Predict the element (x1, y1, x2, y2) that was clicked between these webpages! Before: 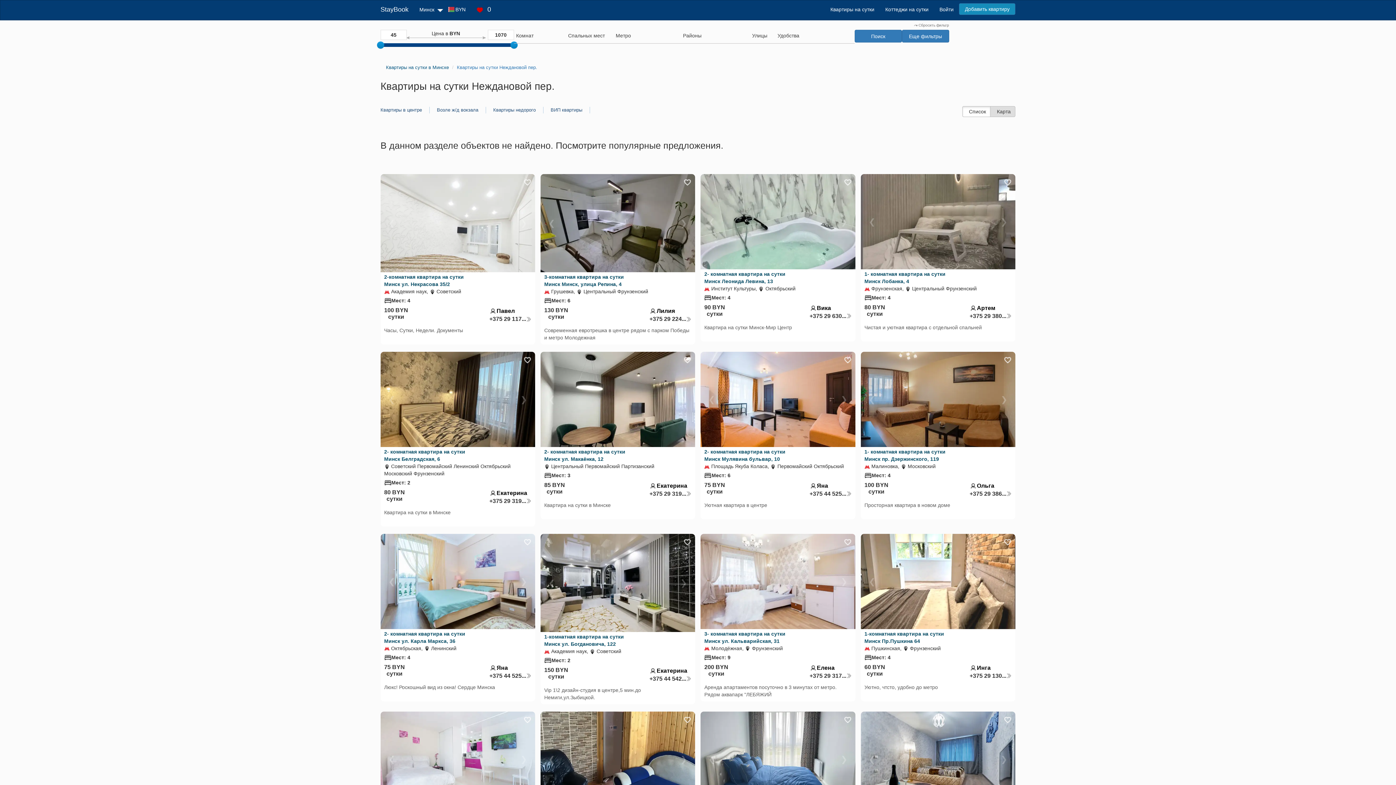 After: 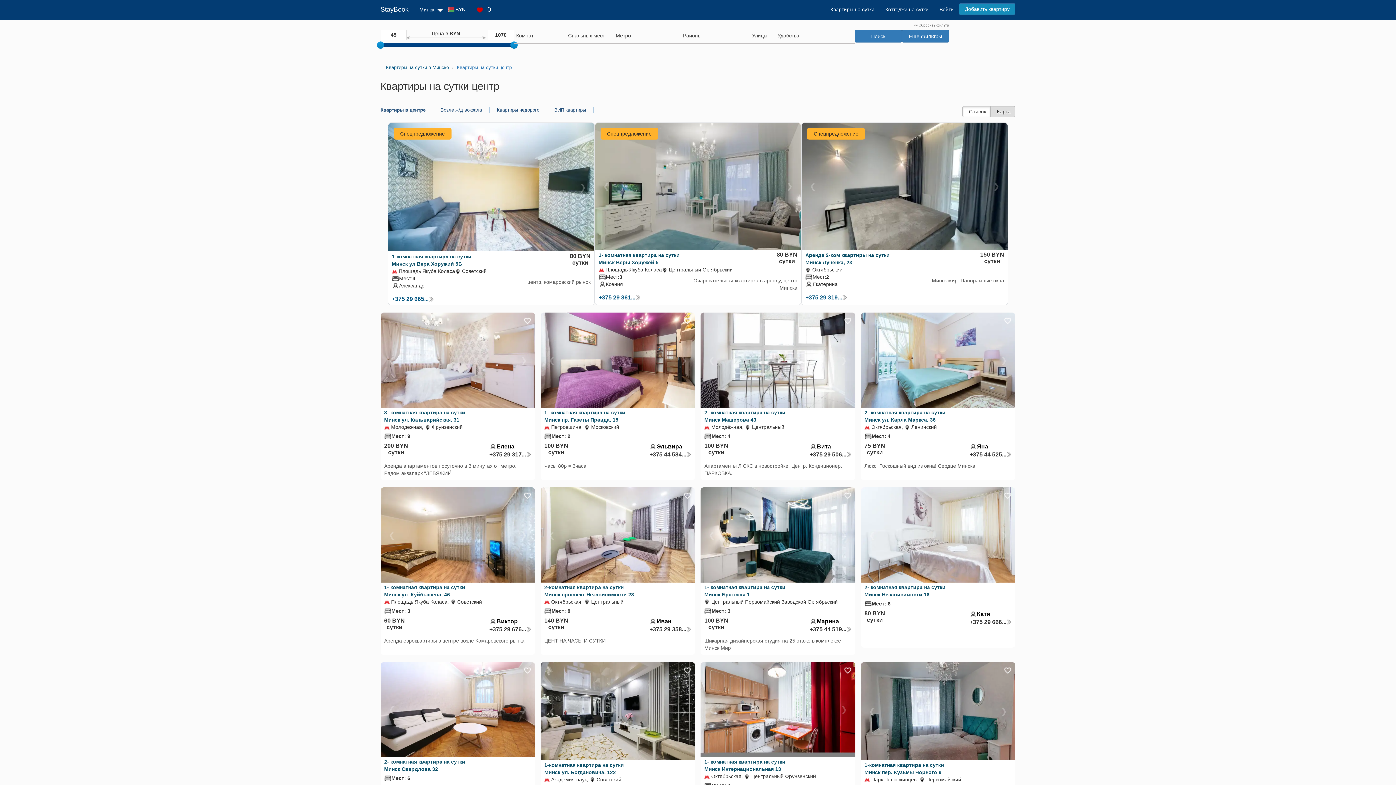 Action: label: Квартиры в центре bbox: (380, 106, 429, 113)